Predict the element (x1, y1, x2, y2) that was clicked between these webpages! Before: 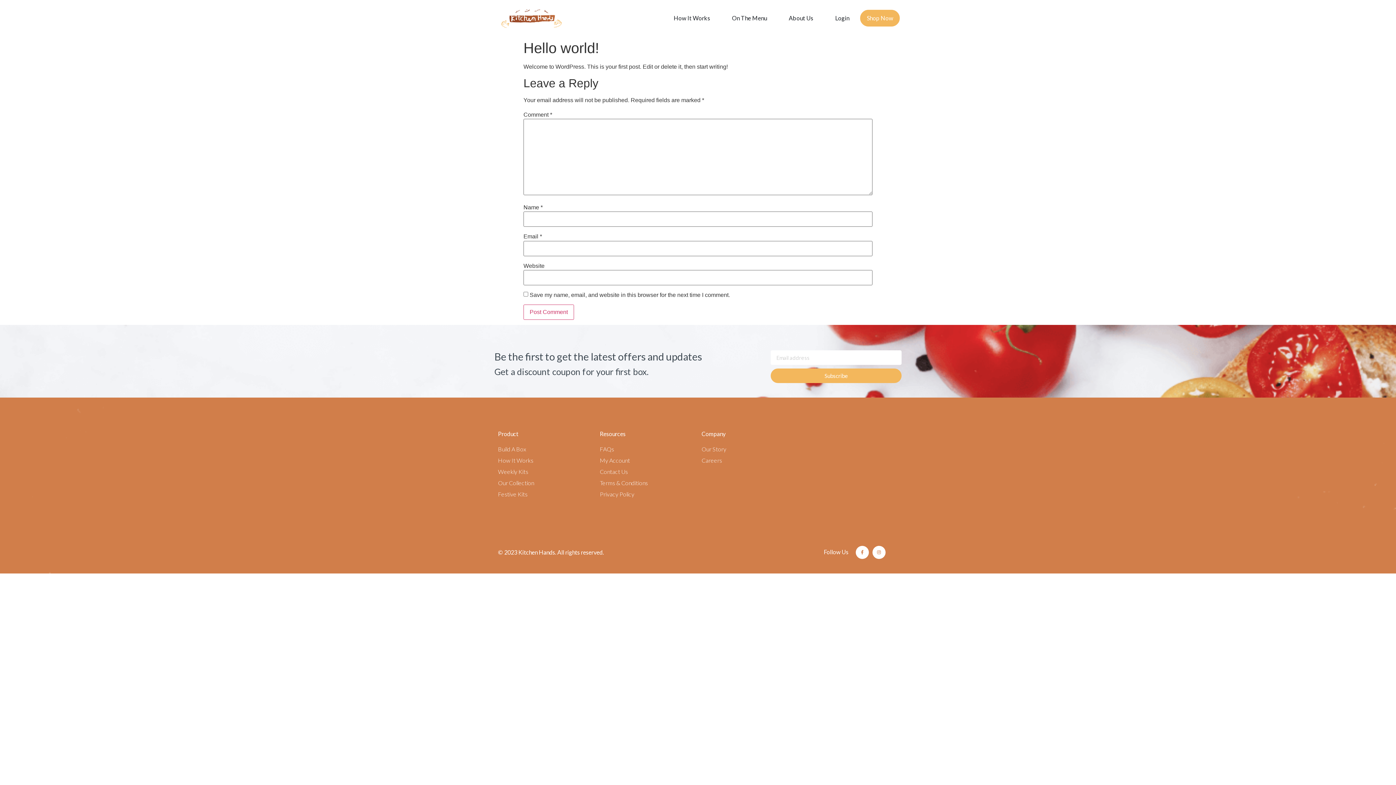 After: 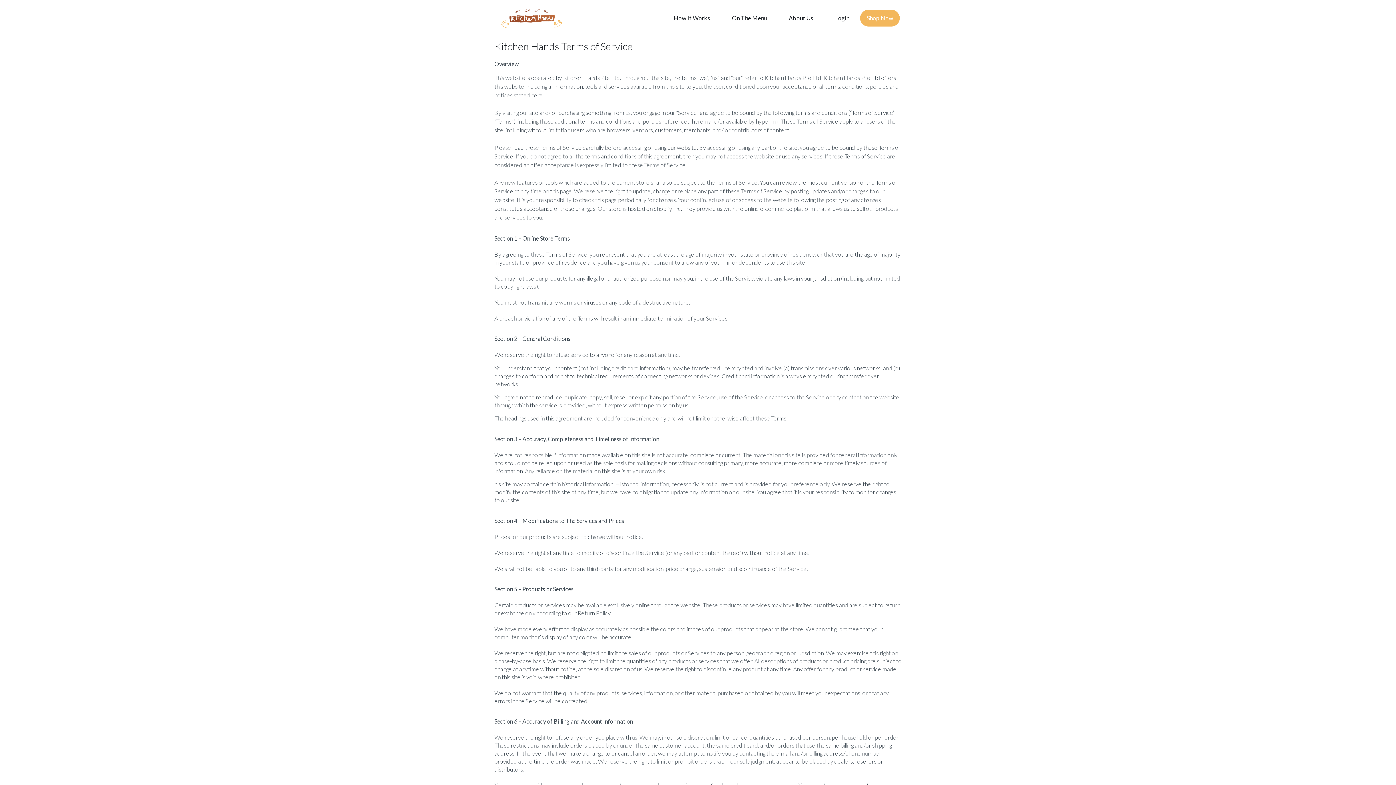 Action: bbox: (600, 478, 694, 487) label: Terms & Conditions